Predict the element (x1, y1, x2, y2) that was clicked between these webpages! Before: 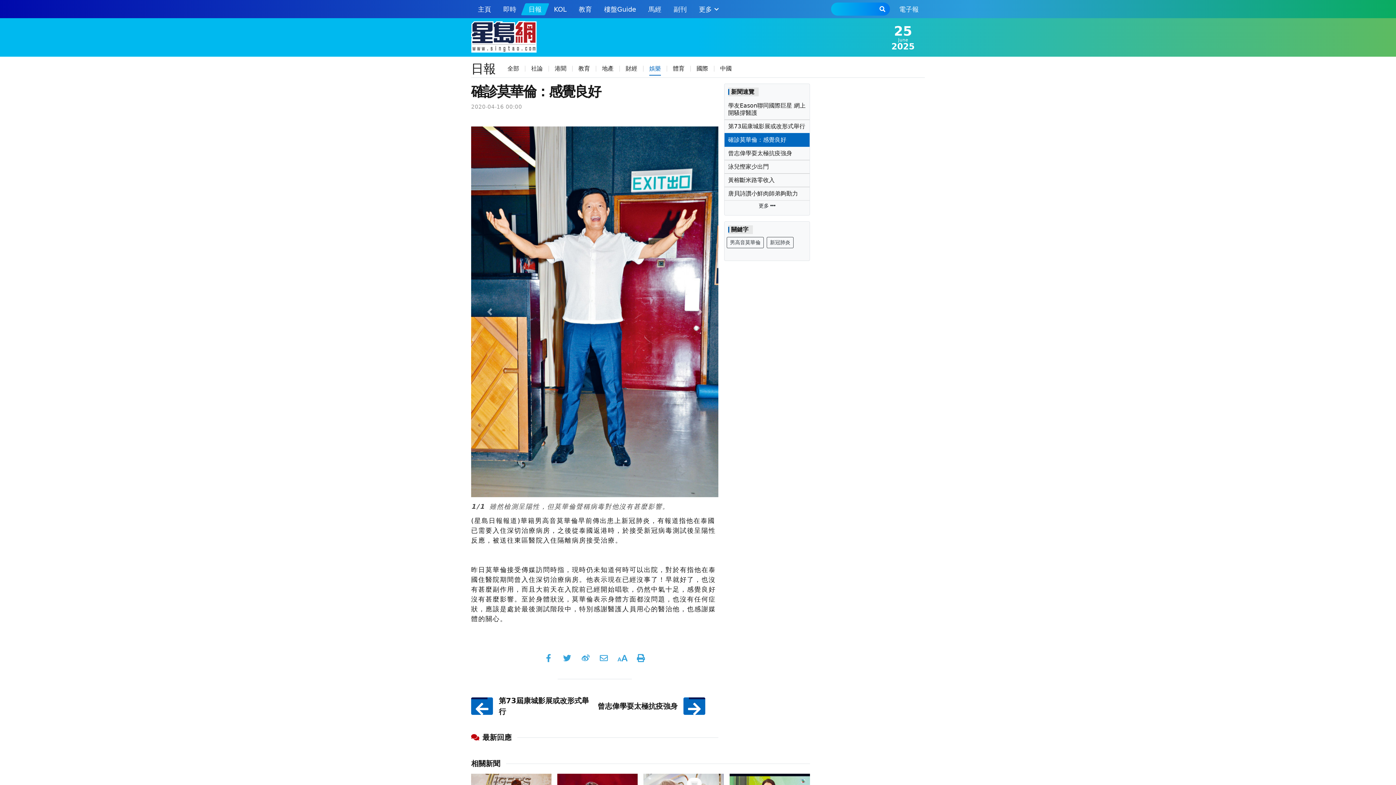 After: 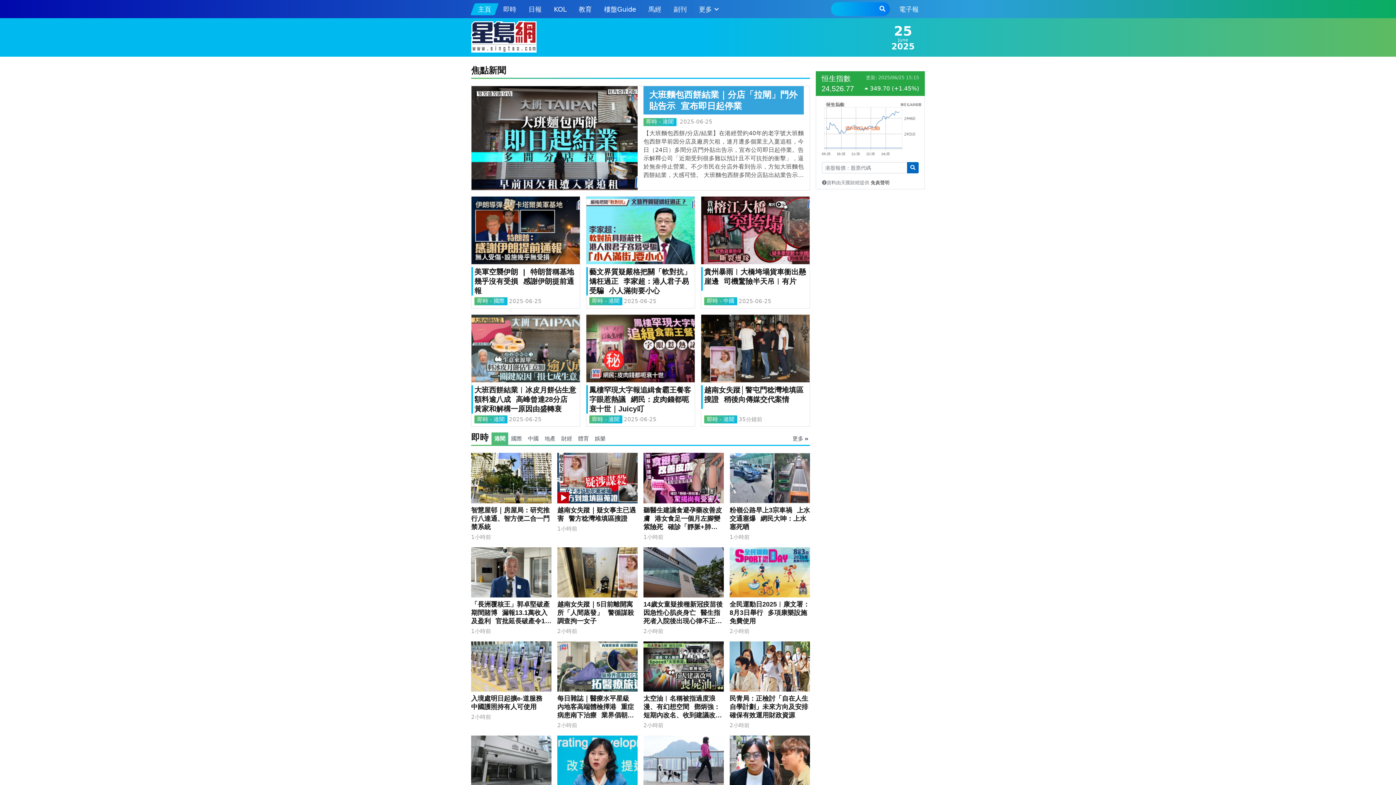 Action: bbox: (728, 163, 806, 170) label: 泳兒慳家少出門